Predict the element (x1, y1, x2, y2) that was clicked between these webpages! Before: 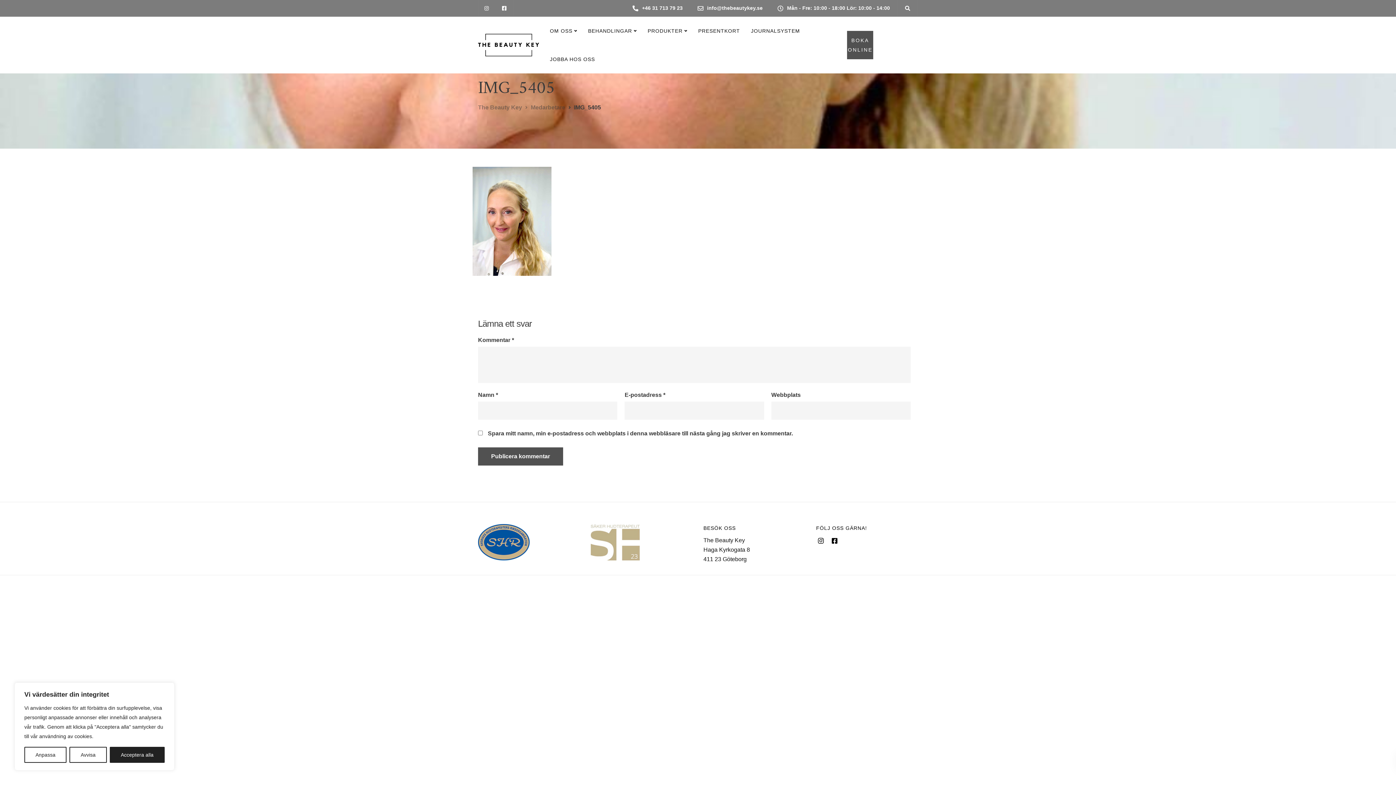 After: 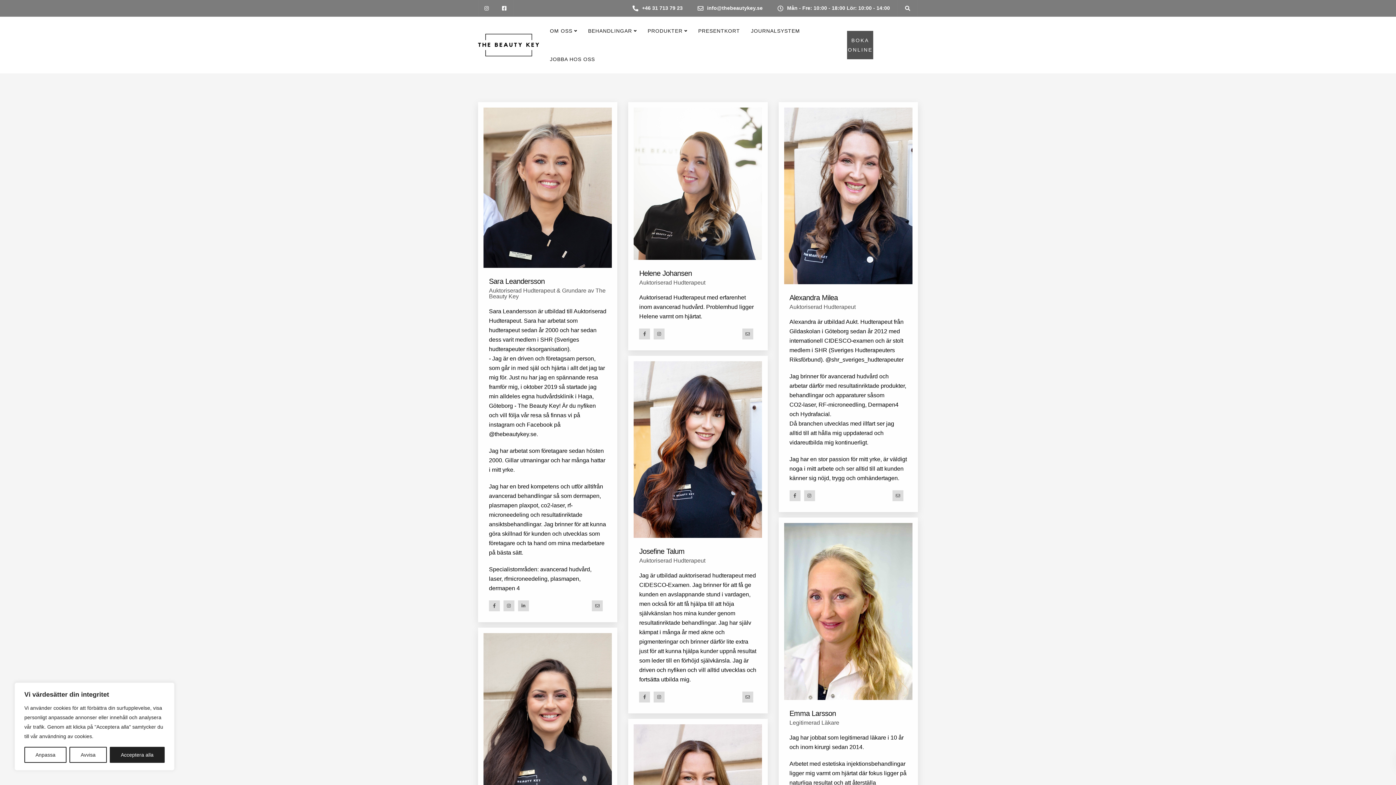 Action: bbox: (530, 104, 565, 110) label: Medarbetare